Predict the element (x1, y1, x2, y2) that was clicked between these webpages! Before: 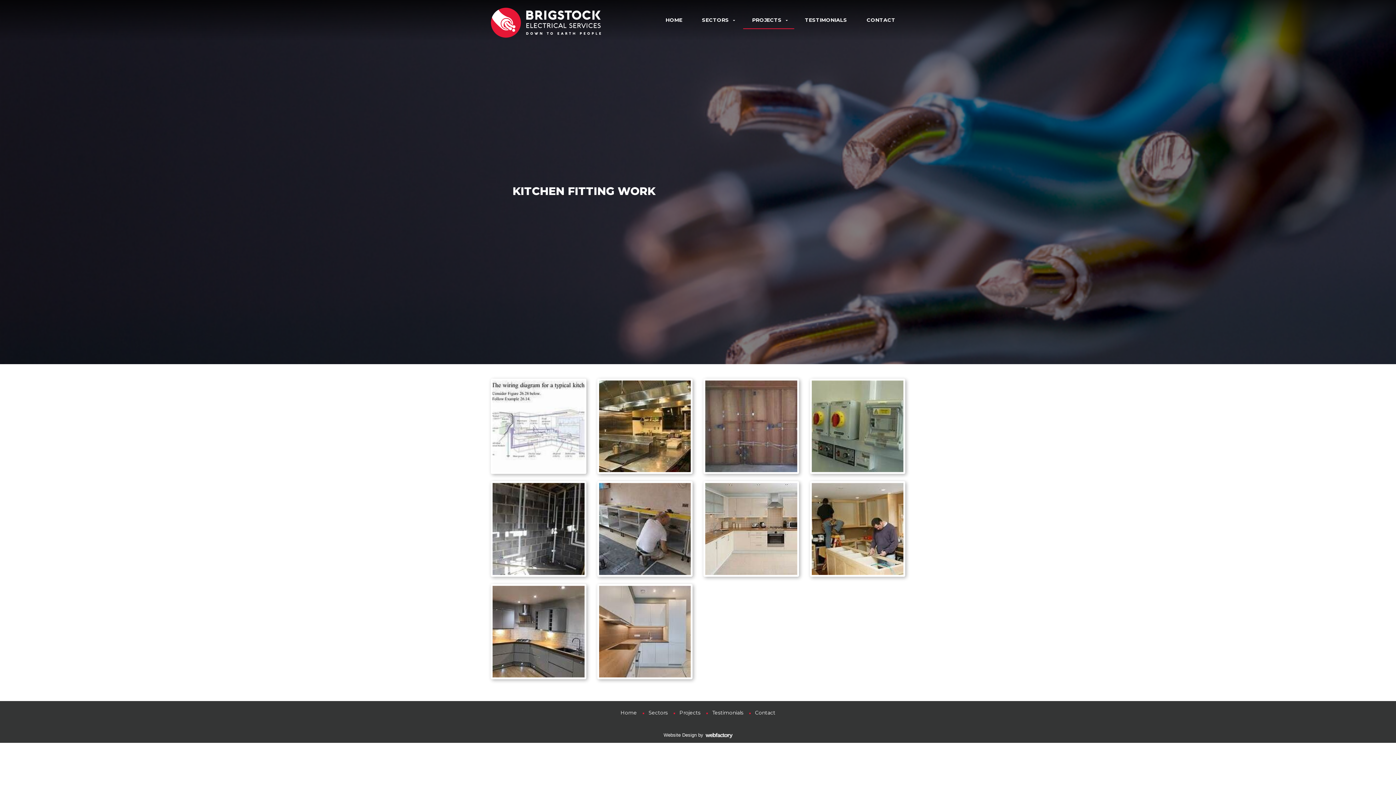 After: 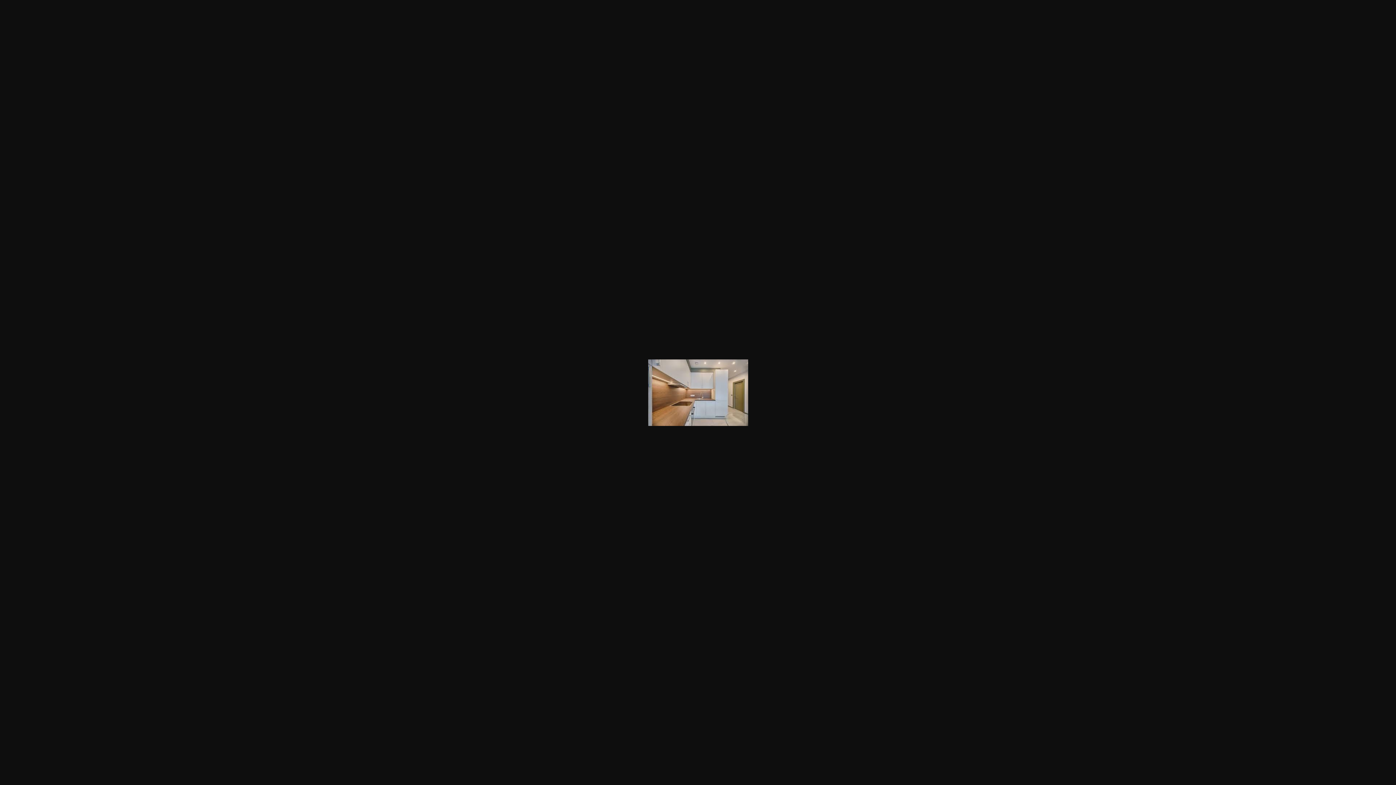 Action: bbox: (597, 584, 692, 679)